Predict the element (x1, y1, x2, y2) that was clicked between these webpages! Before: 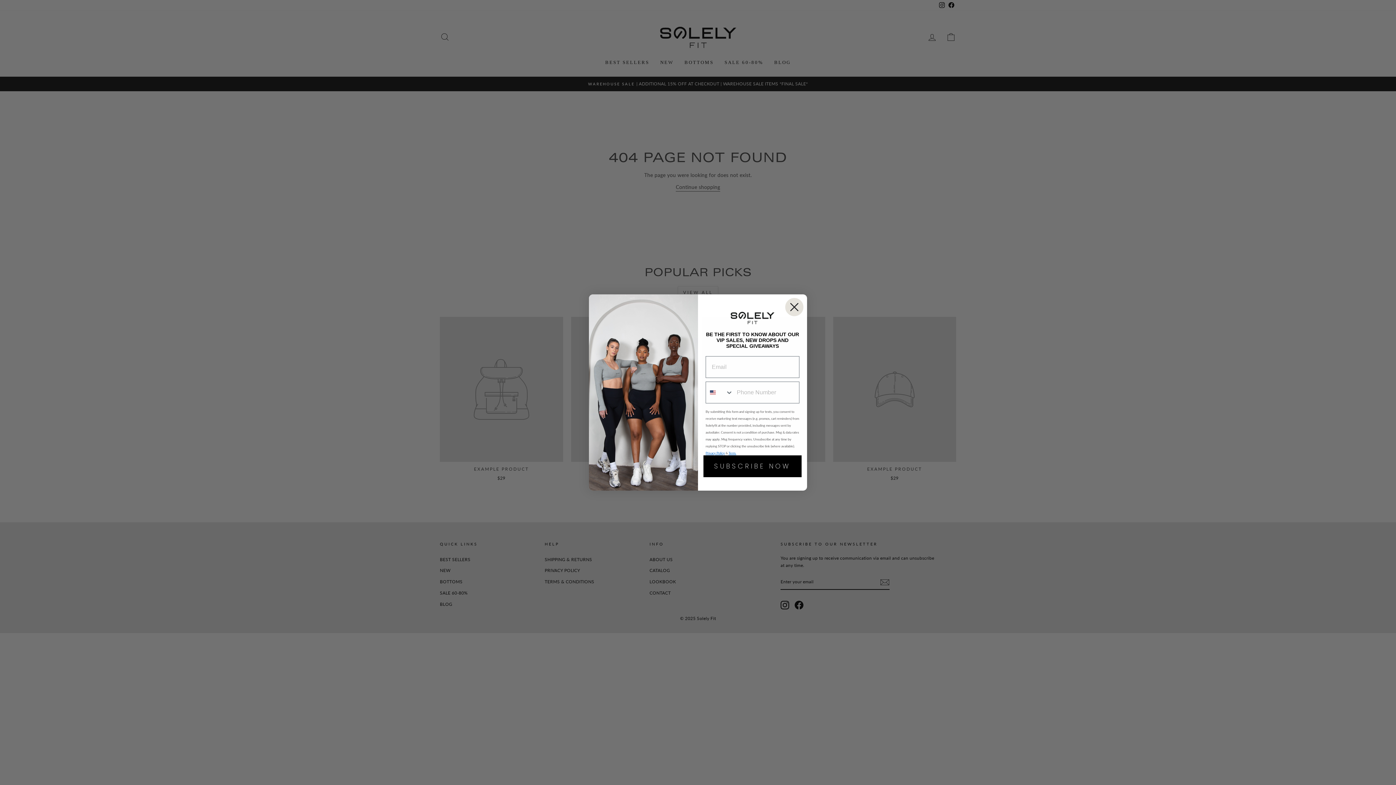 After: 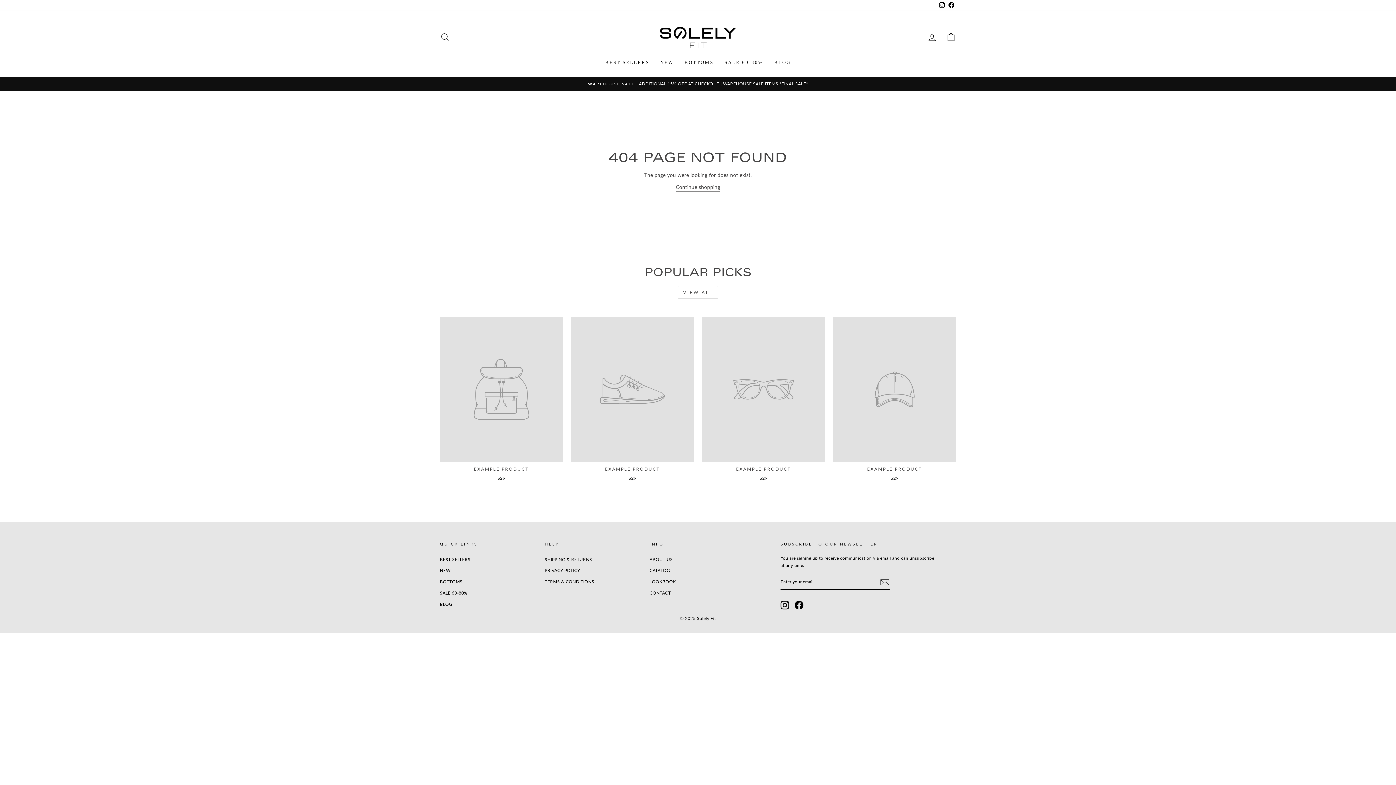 Action: bbox: (785, 298, 803, 316) label: Close dialog